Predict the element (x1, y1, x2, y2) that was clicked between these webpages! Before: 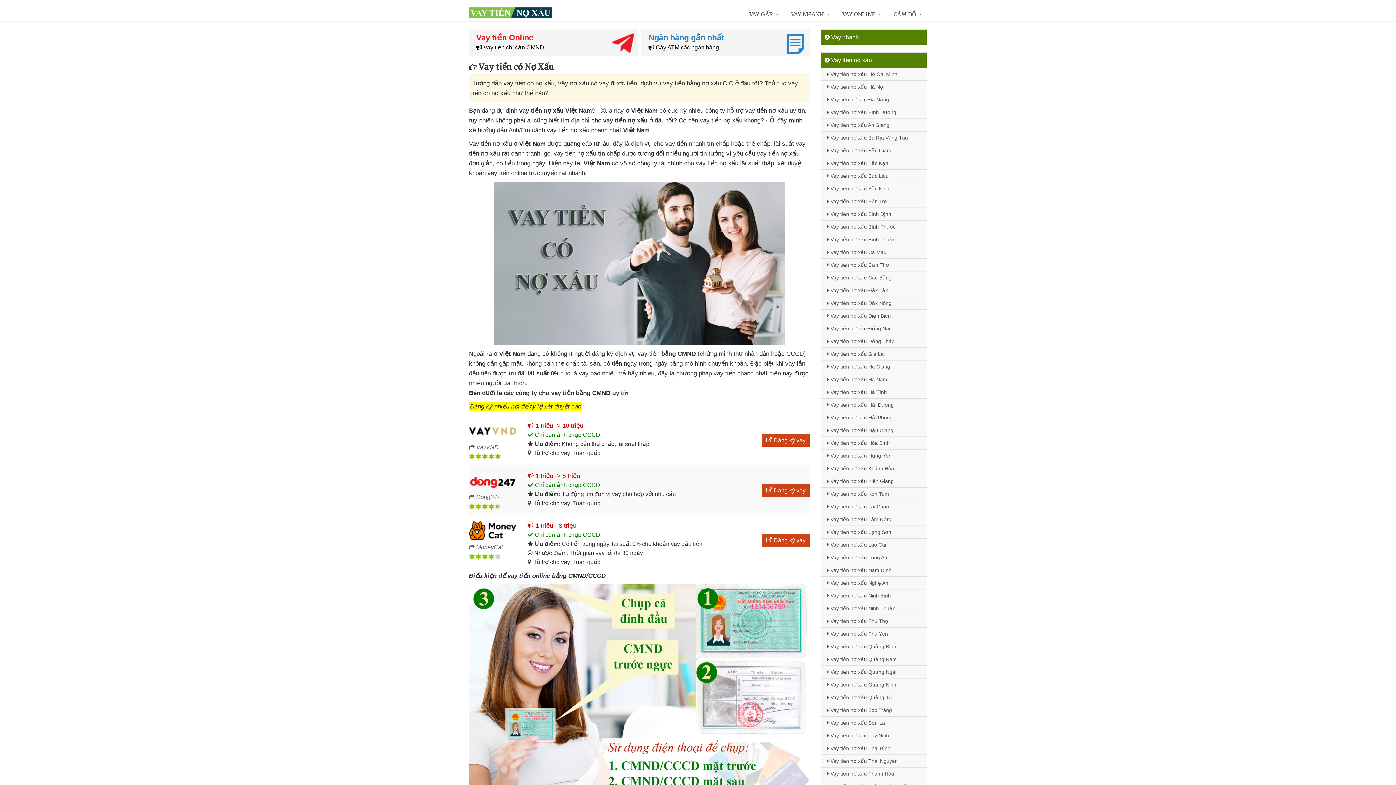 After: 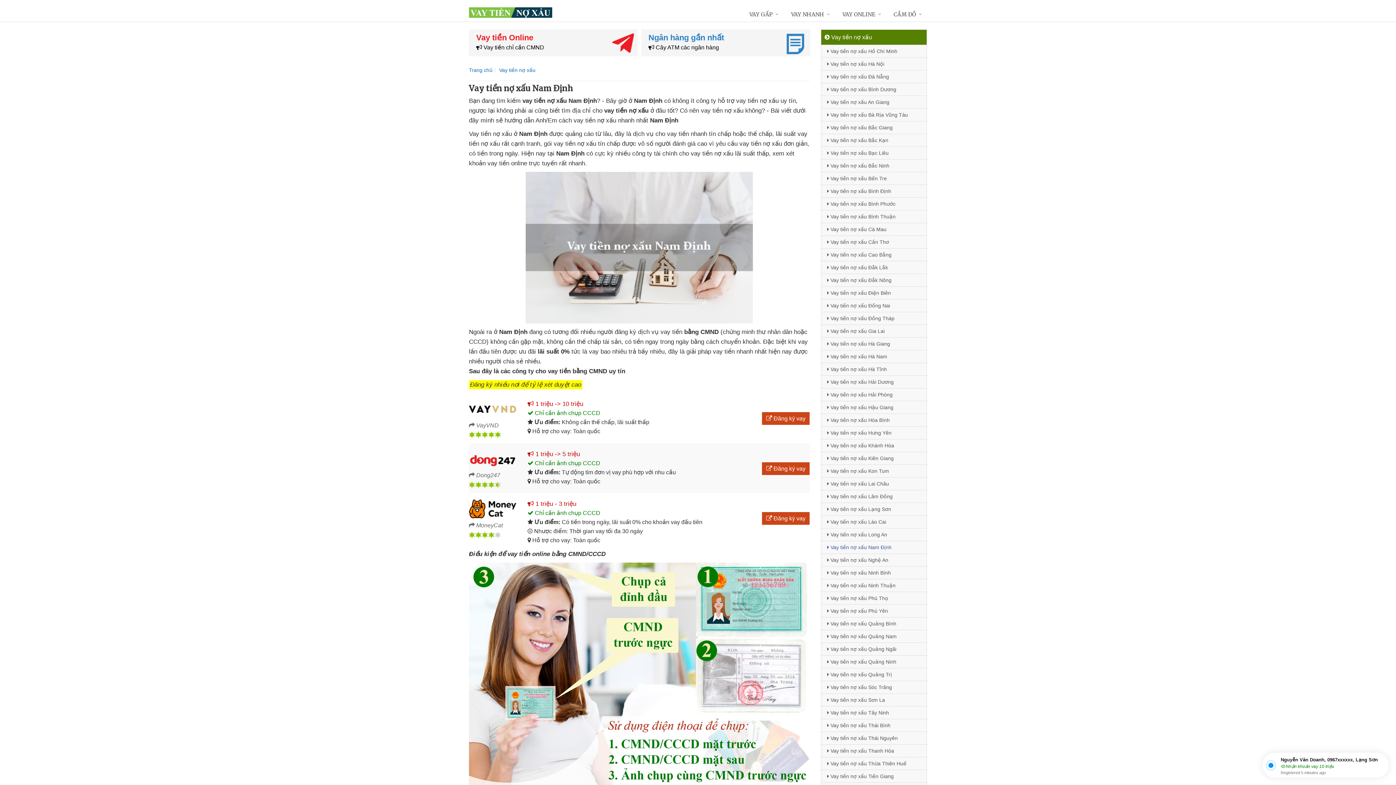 Action: label:  Vay tiền nợ xấu Nam Định bbox: (821, 564, 926, 576)